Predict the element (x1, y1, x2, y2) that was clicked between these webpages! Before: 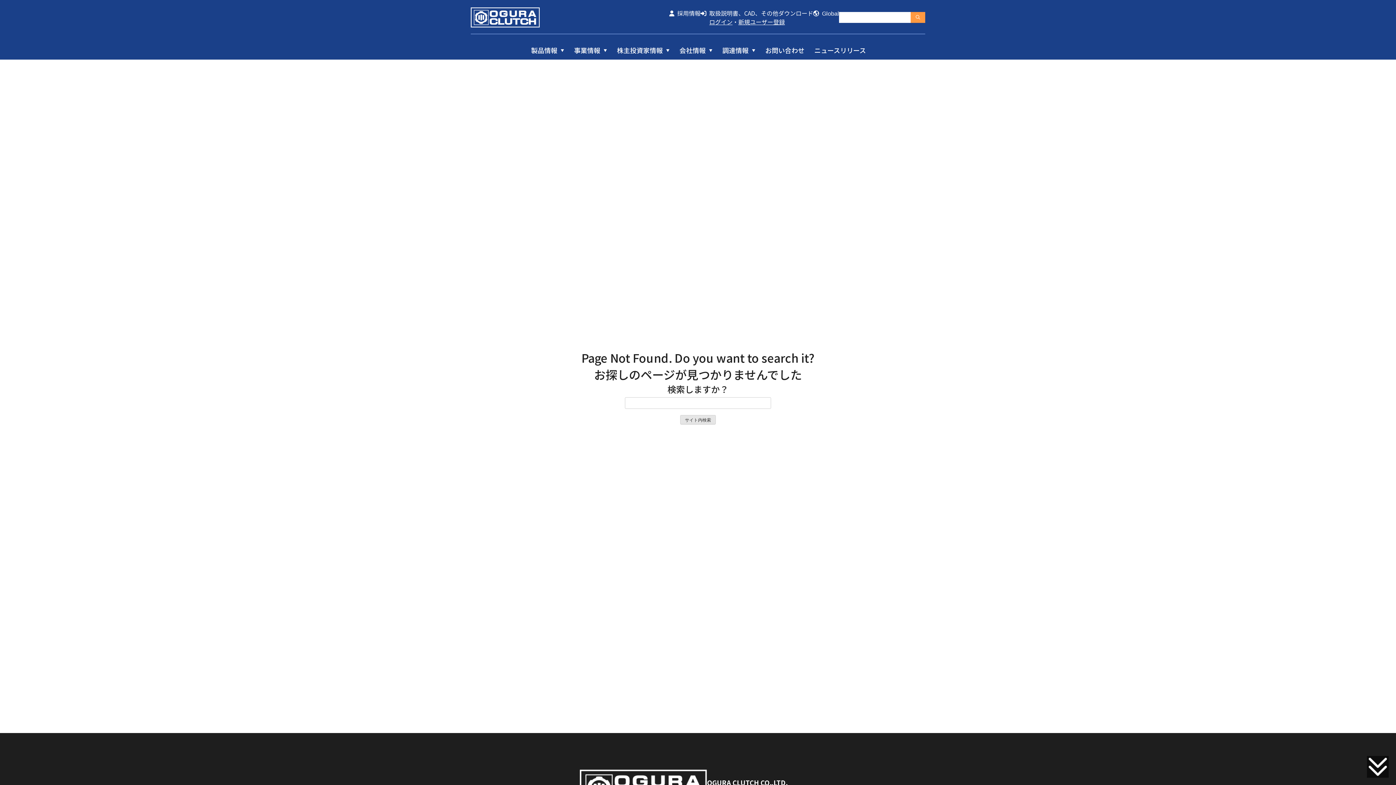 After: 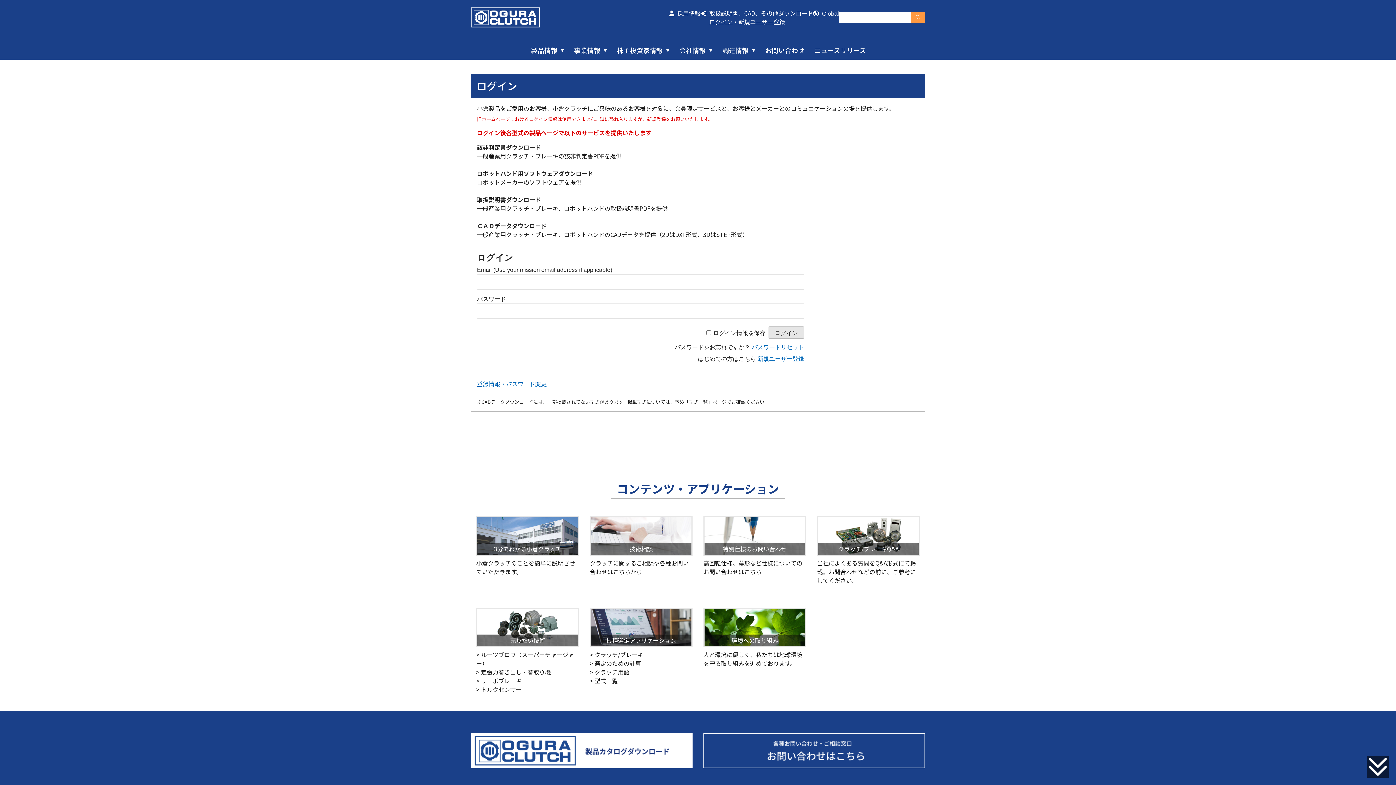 Action: bbox: (700, 8, 813, 17) label:   取扱説明書、CAD、その他ダウンロード